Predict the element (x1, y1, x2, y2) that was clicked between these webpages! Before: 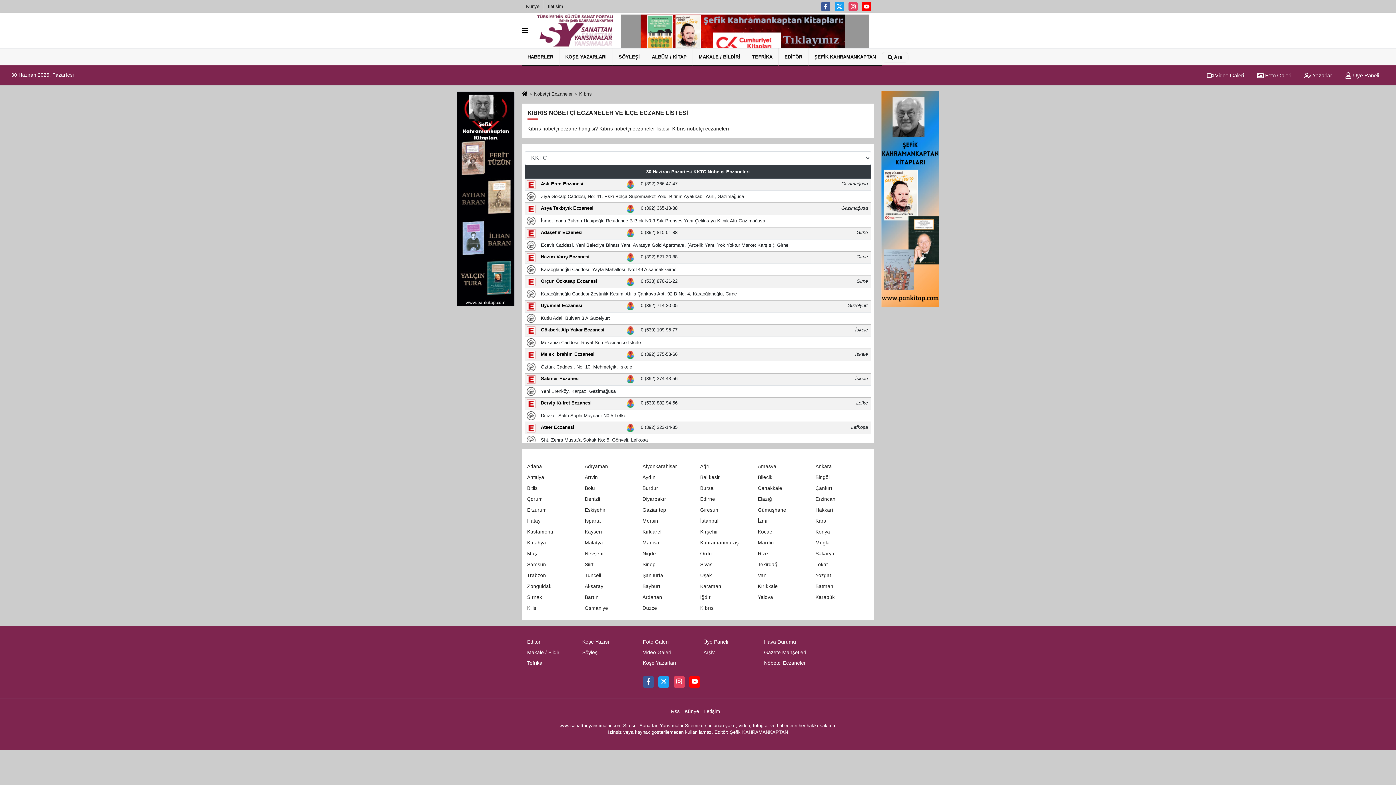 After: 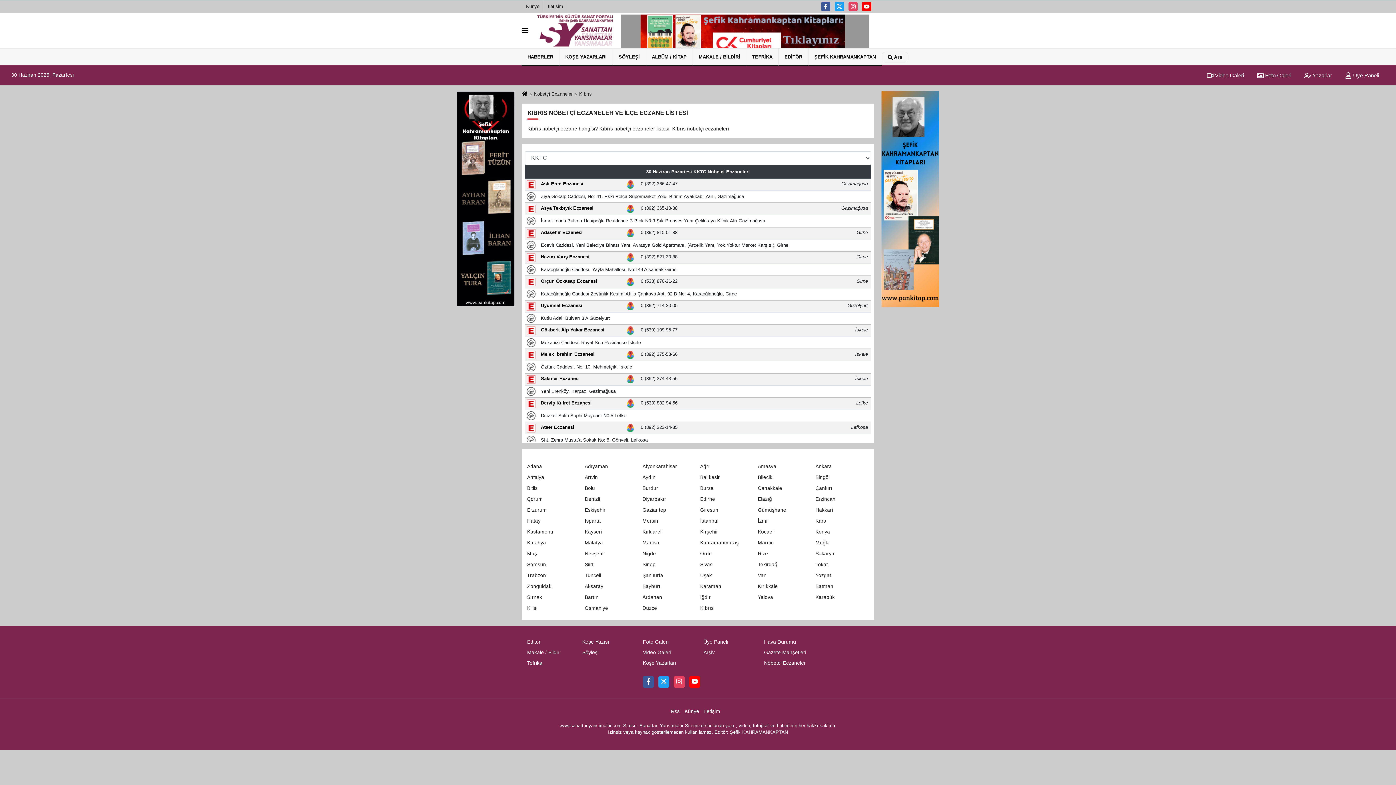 Action: bbox: (704, 704, 725, 719) label: İletişim